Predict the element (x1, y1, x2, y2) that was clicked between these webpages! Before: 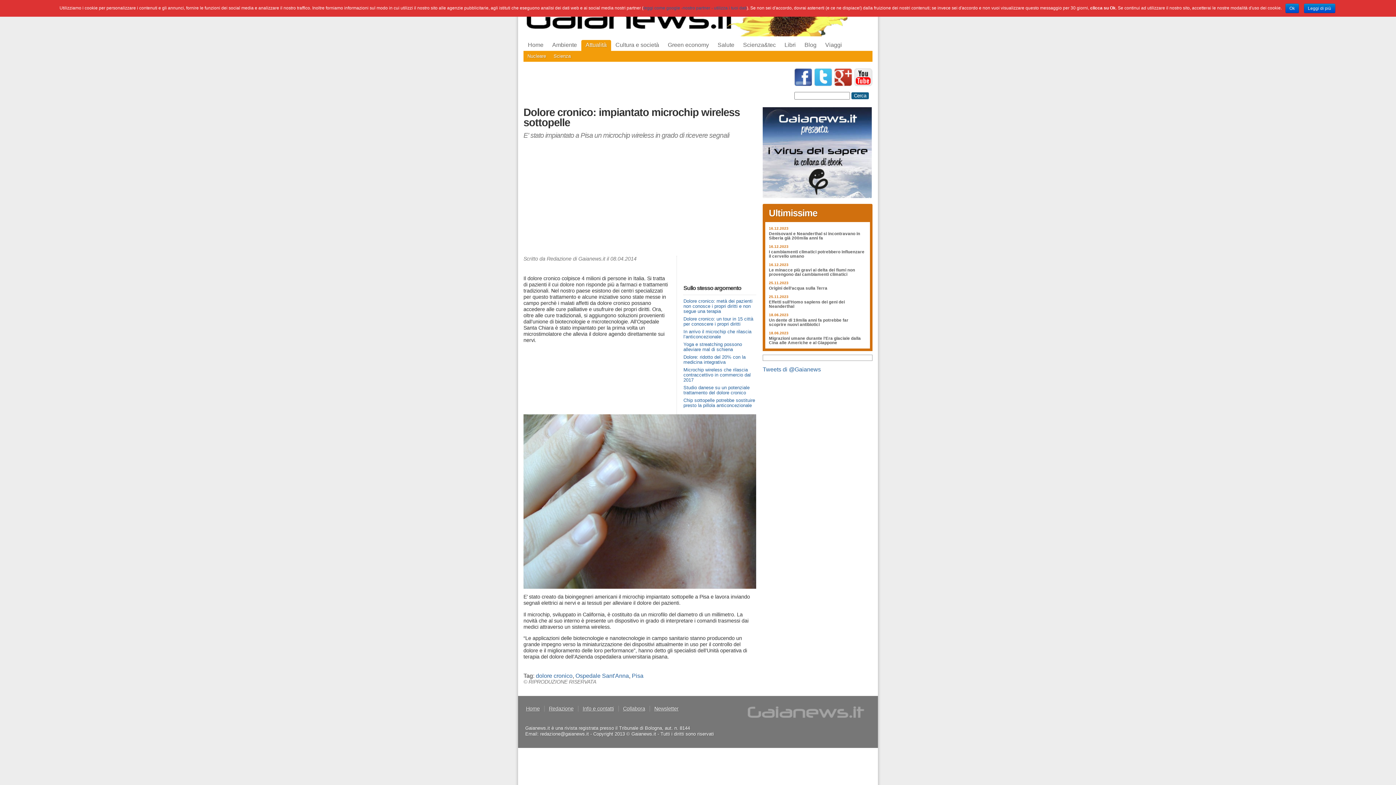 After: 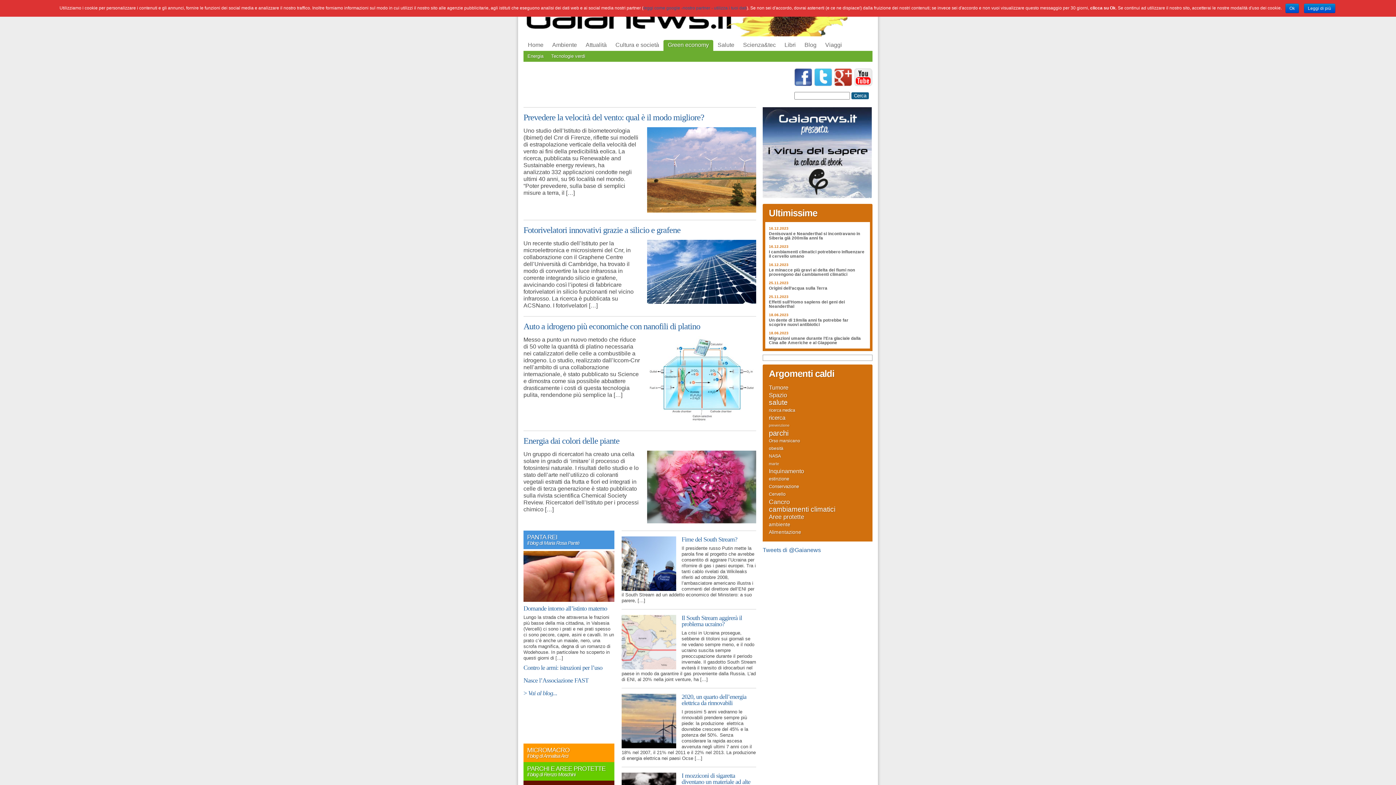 Action: bbox: (663, 40, 713, 50) label: Green economy